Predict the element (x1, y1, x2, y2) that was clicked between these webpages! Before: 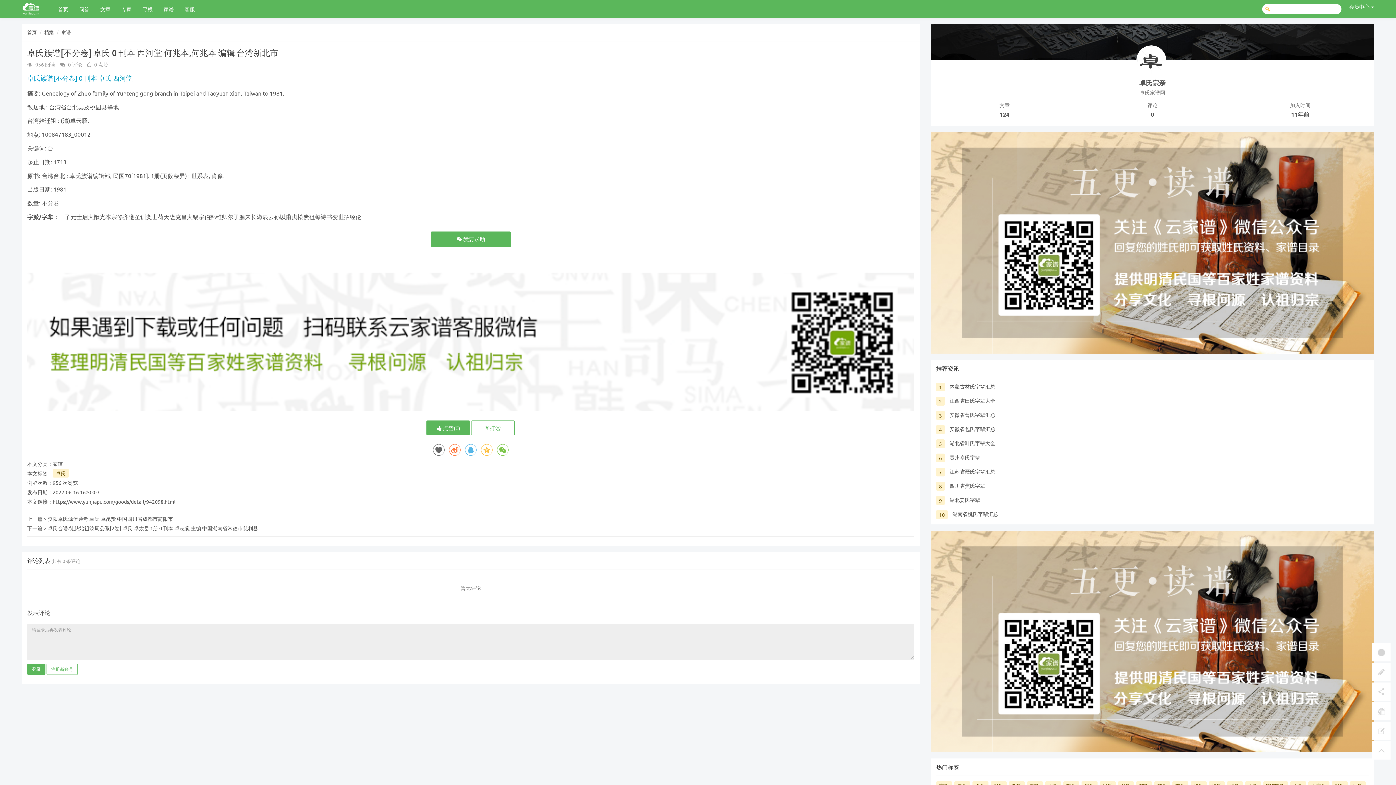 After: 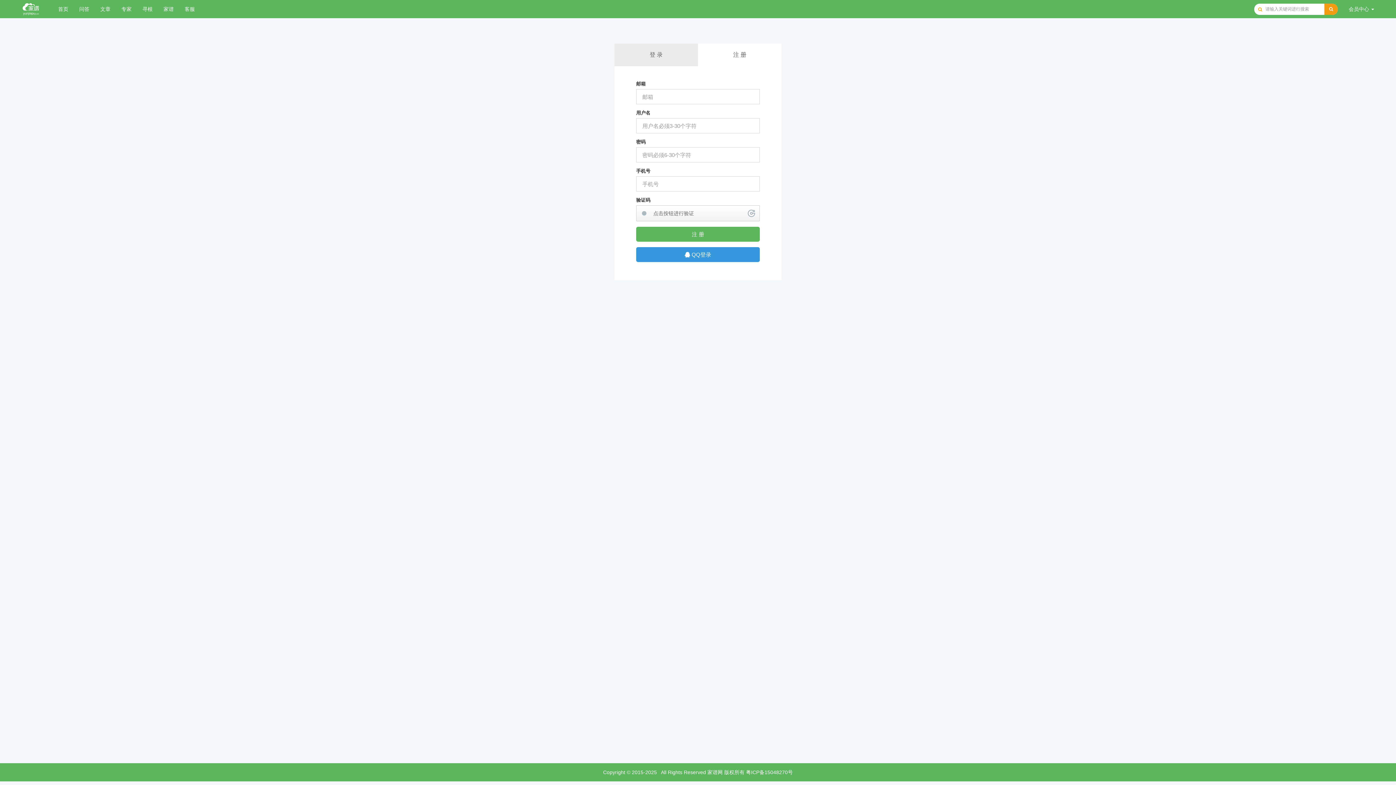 Action: bbox: (46, 664, 77, 675) label: 注册新账号